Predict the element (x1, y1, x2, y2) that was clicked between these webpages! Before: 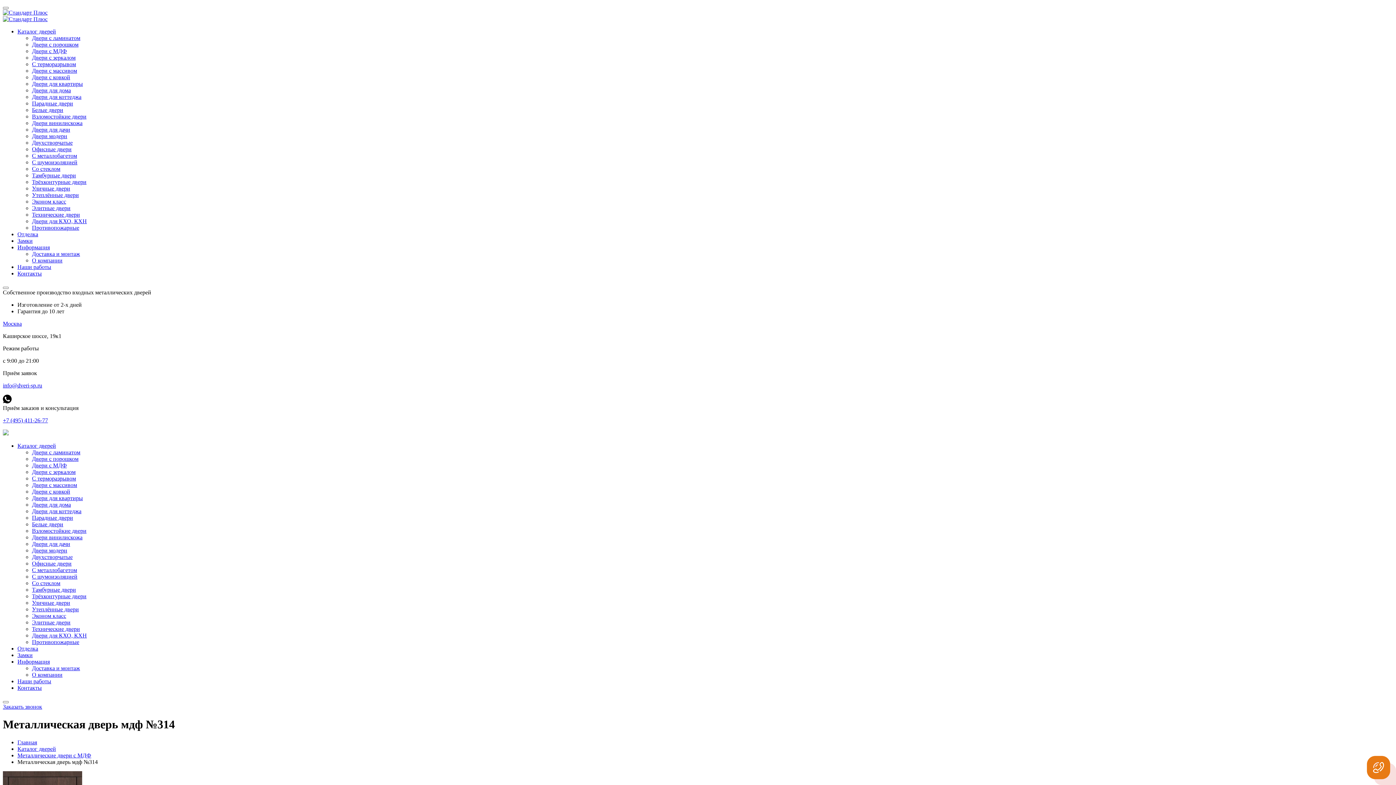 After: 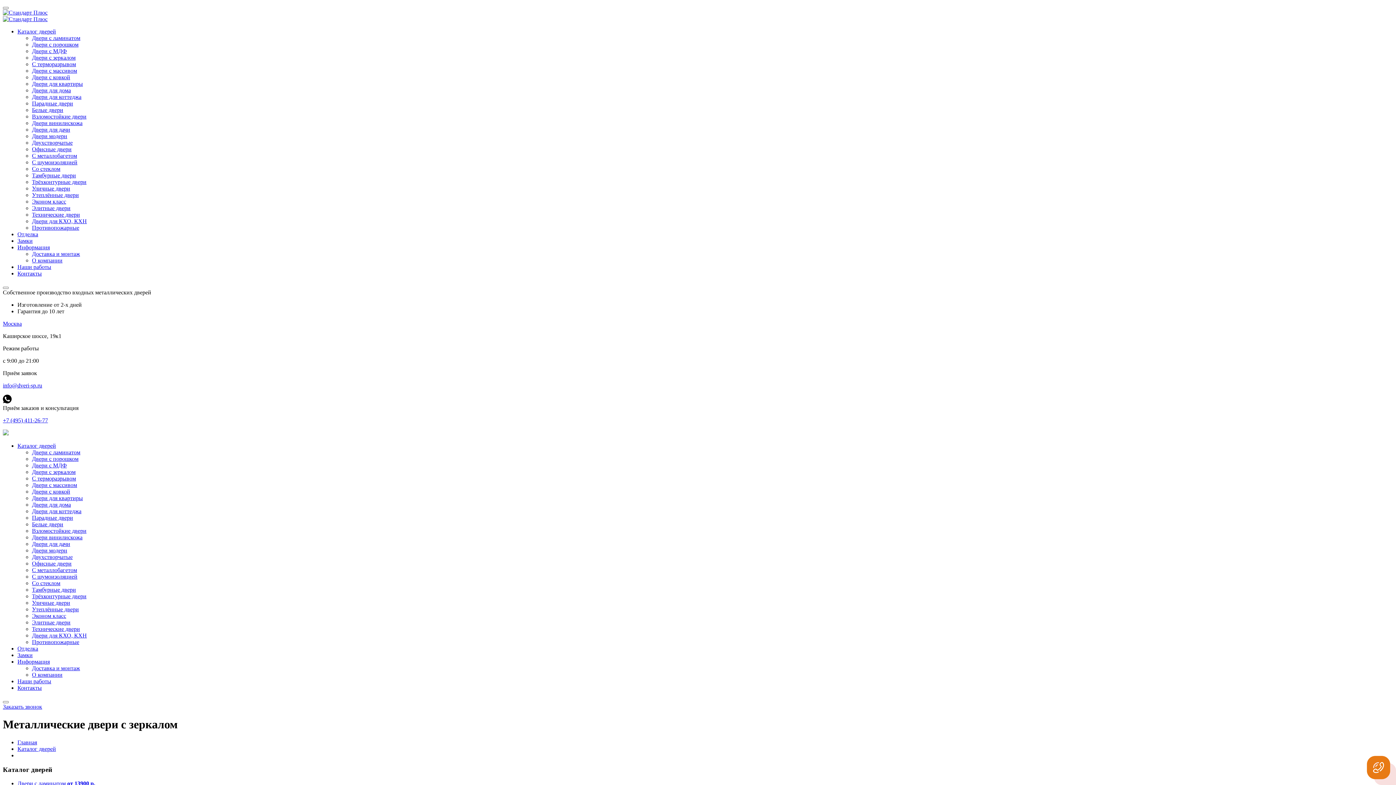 Action: bbox: (32, 54, 75, 60) label: Двери с зеркалом